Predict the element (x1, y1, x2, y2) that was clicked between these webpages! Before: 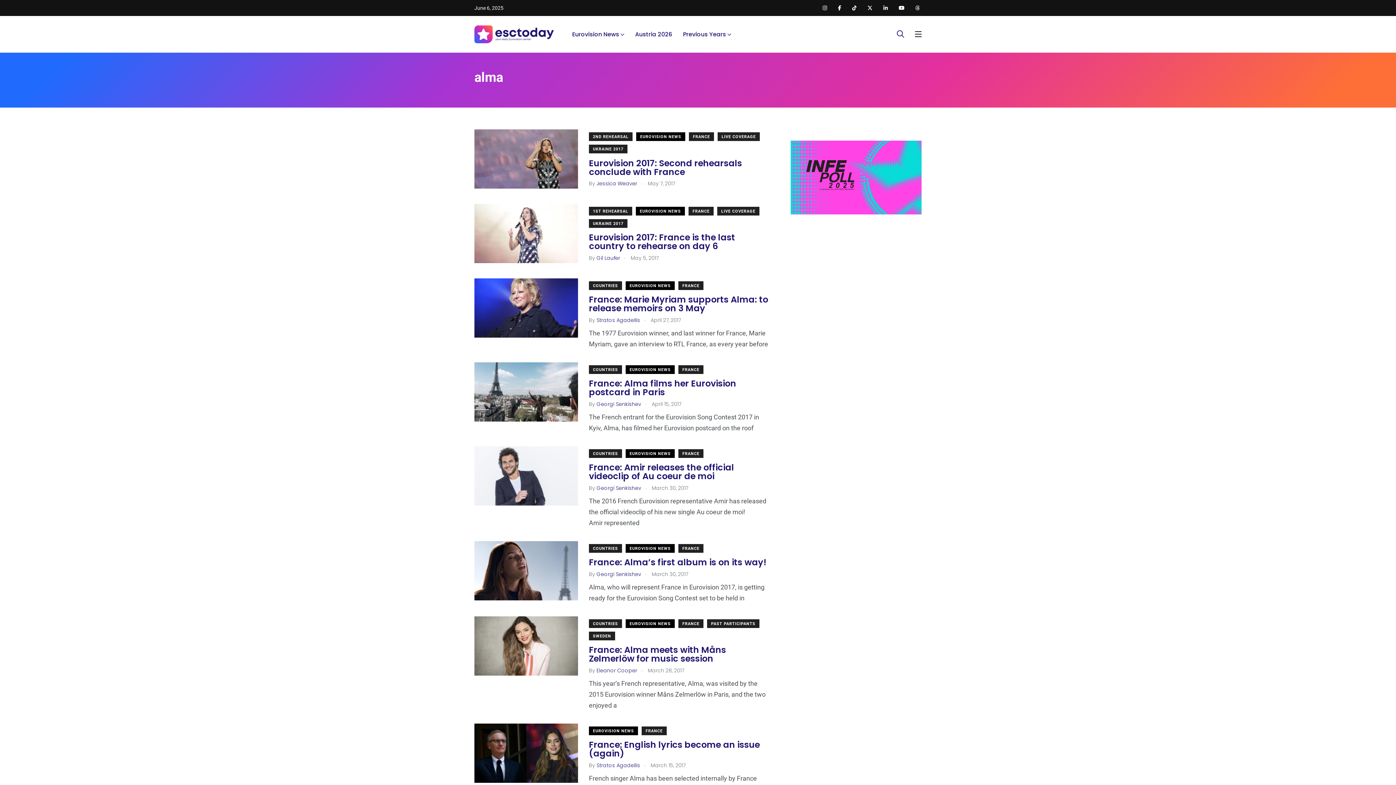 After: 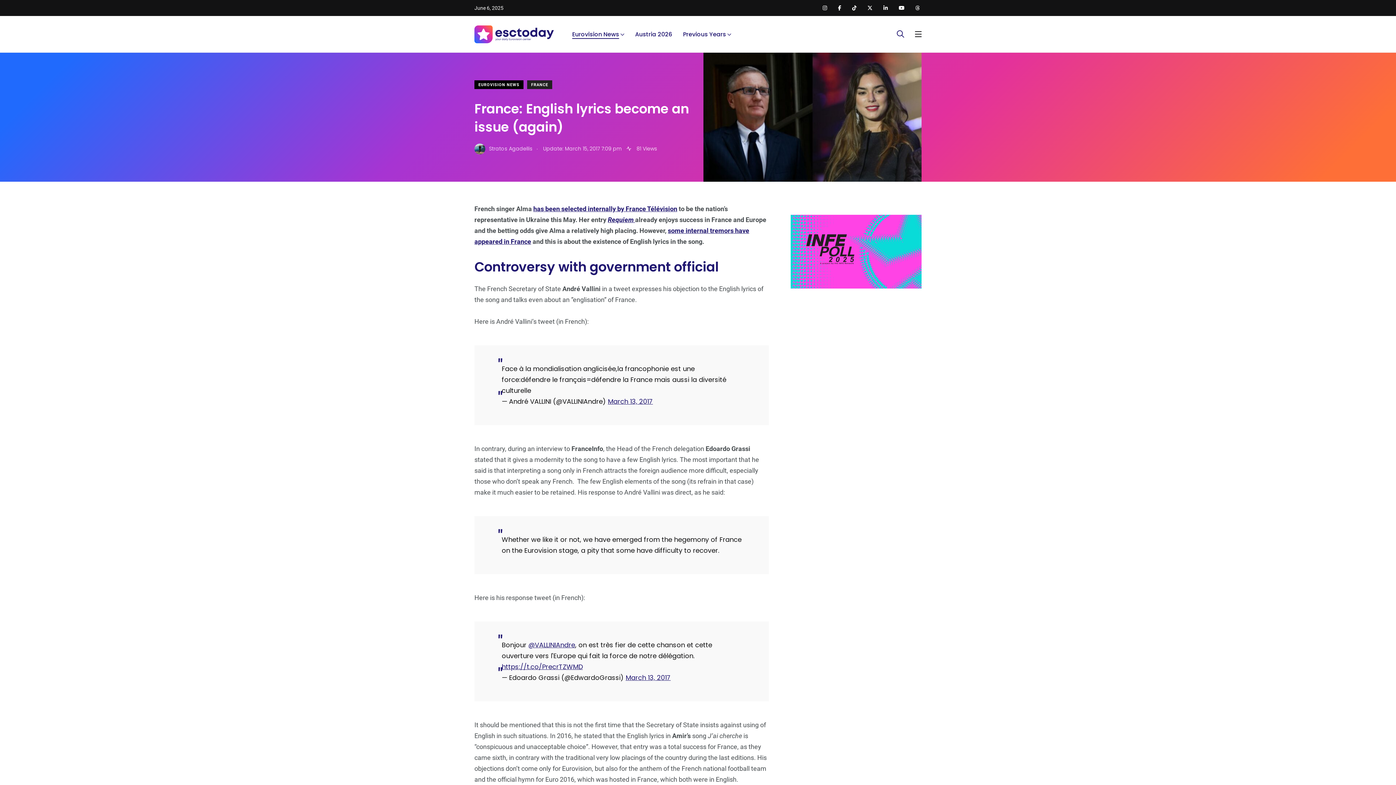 Action: label: France: English lyrics become an issue (again) bbox: (589, 738, 760, 760)